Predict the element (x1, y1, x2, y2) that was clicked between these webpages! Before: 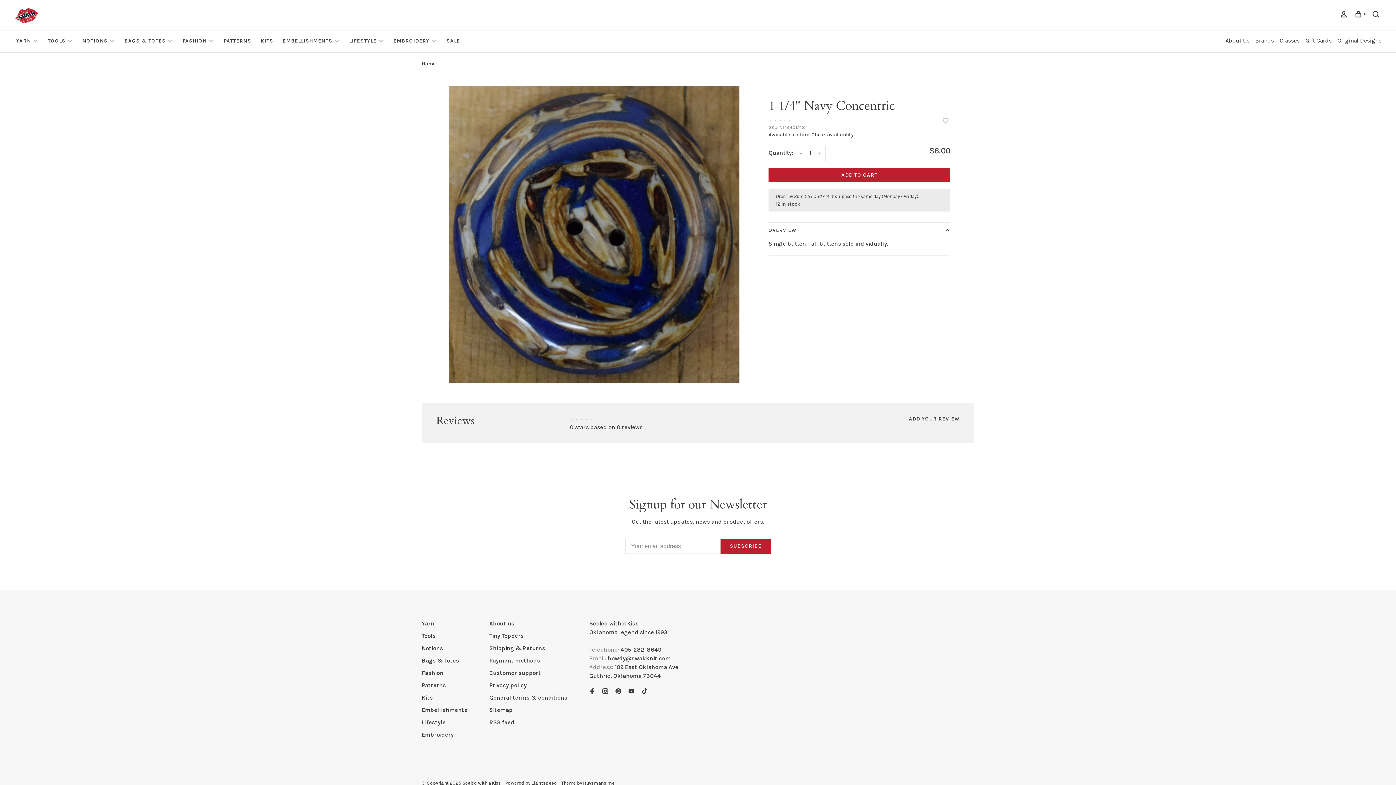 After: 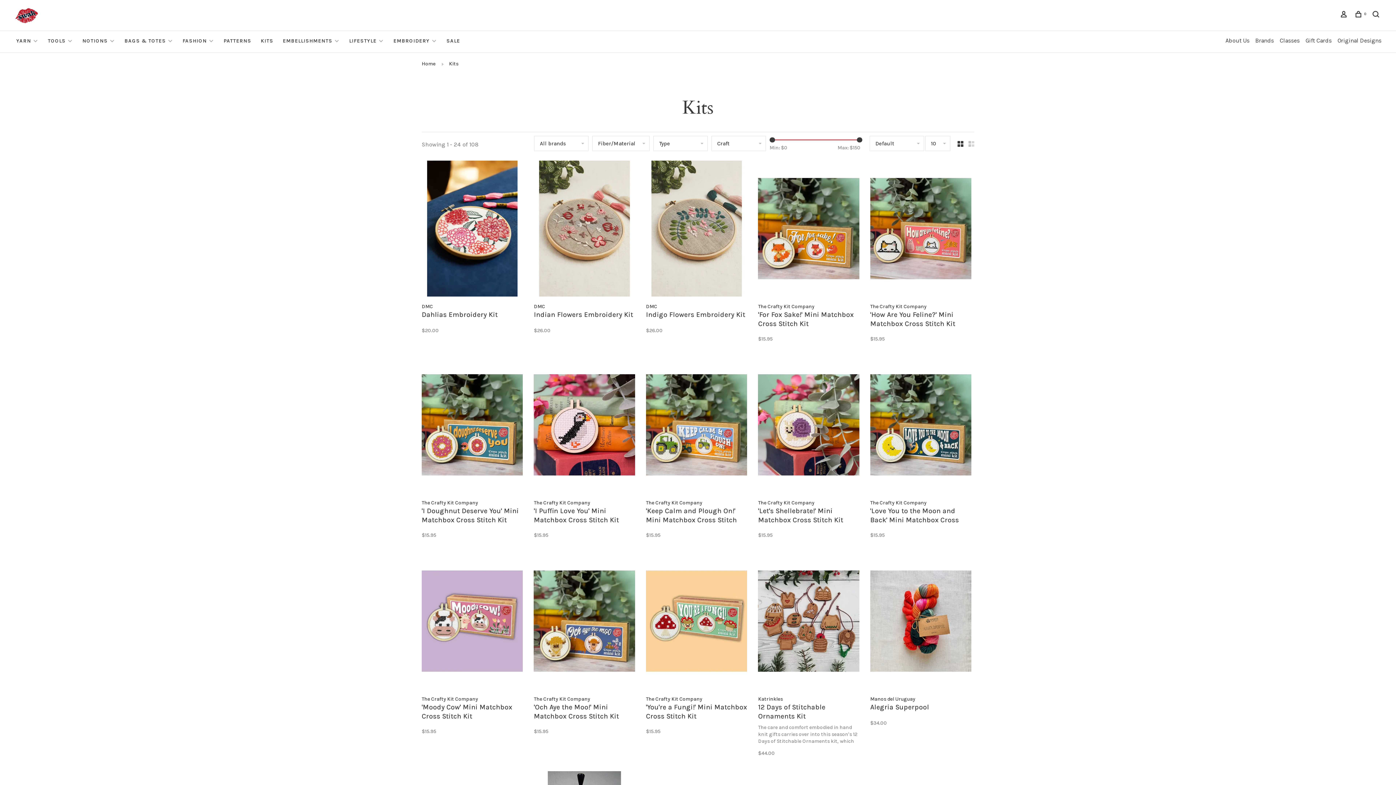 Action: label: Kits bbox: (421, 694, 433, 701)